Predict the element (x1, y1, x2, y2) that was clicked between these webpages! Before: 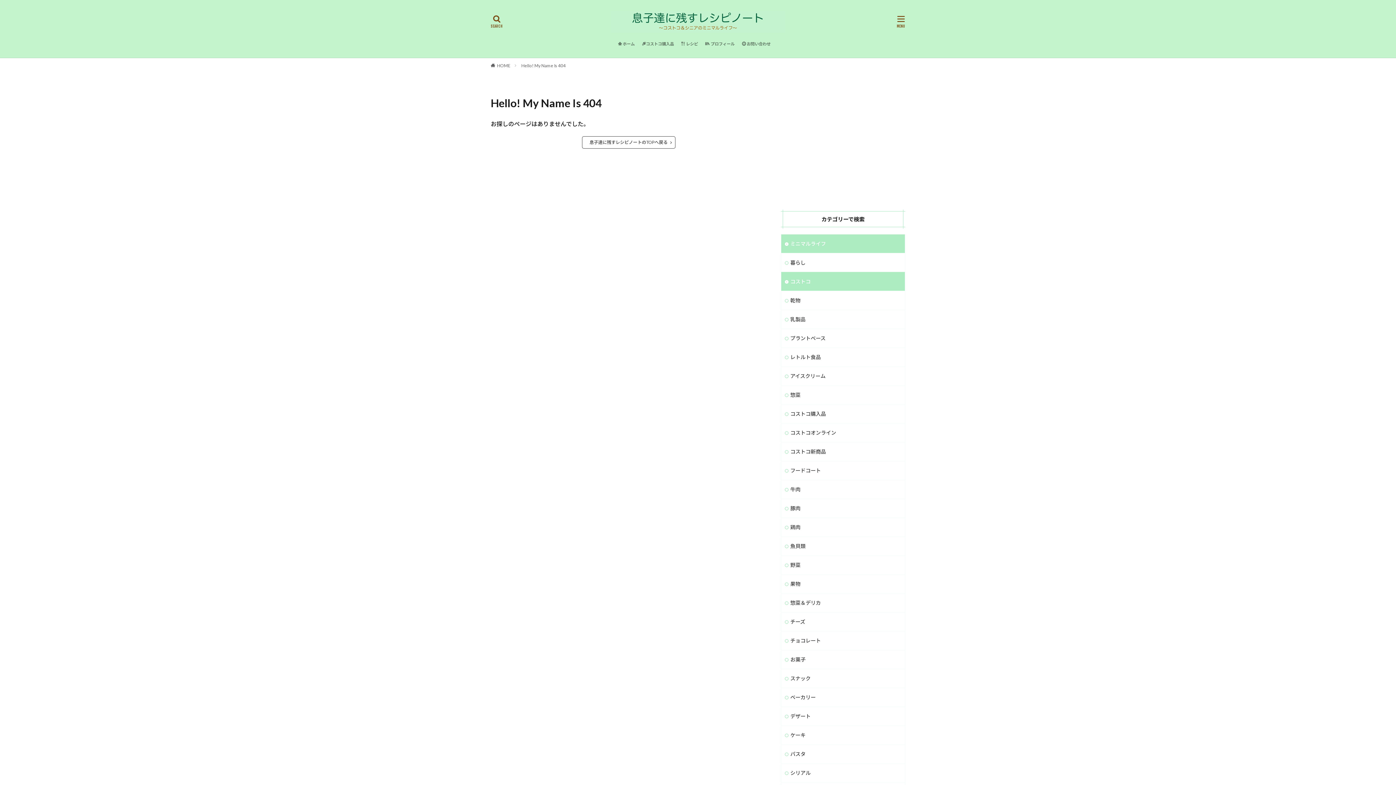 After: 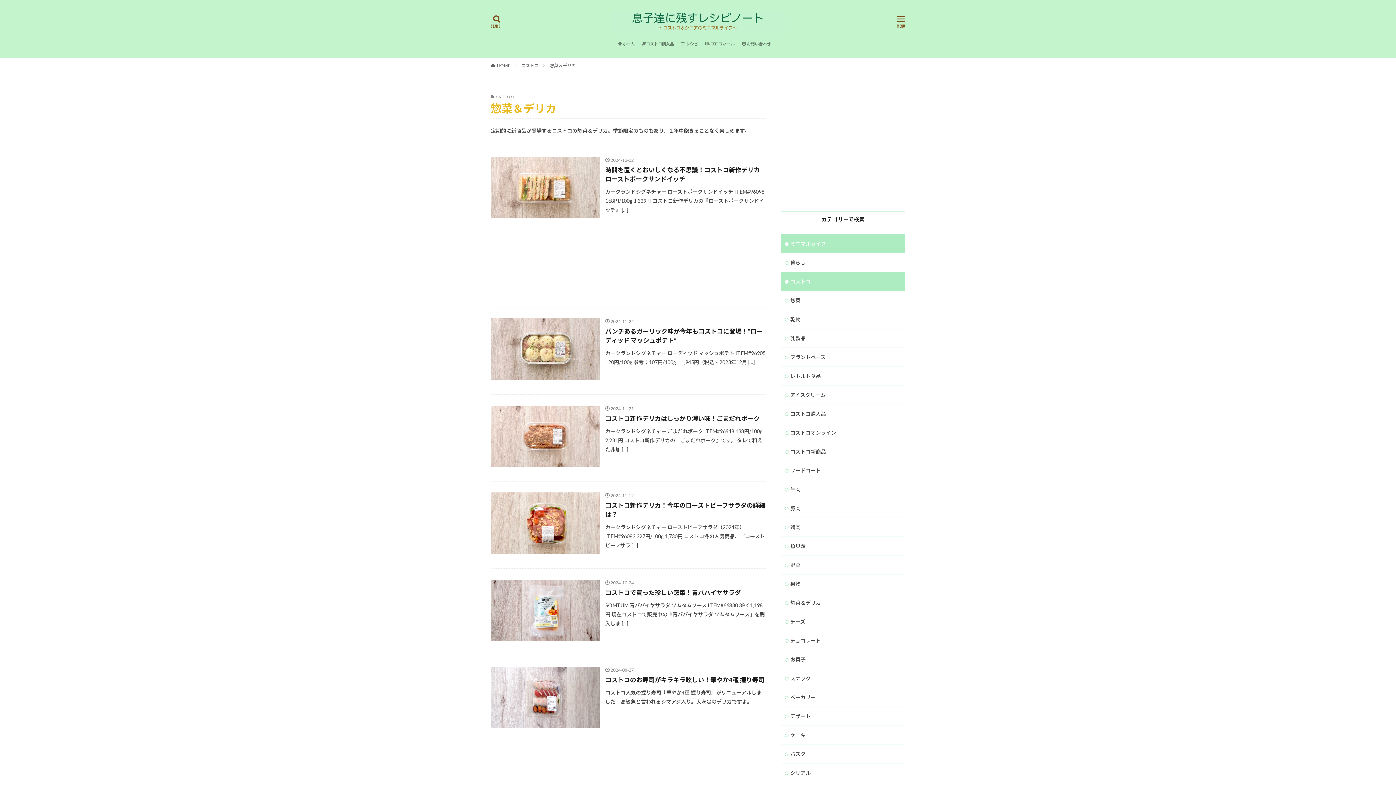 Action: bbox: (781, 593, 905, 612) label: 惣菜＆デリカ